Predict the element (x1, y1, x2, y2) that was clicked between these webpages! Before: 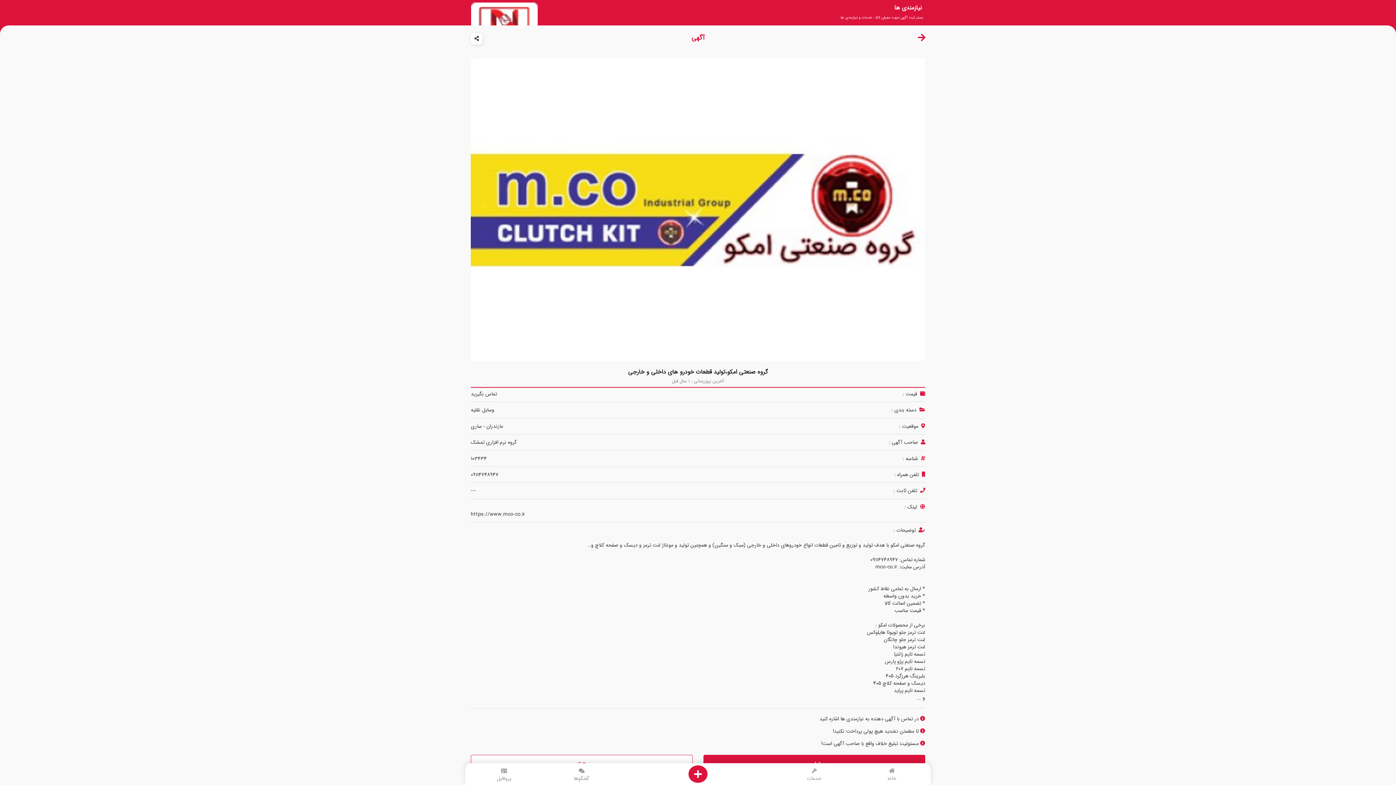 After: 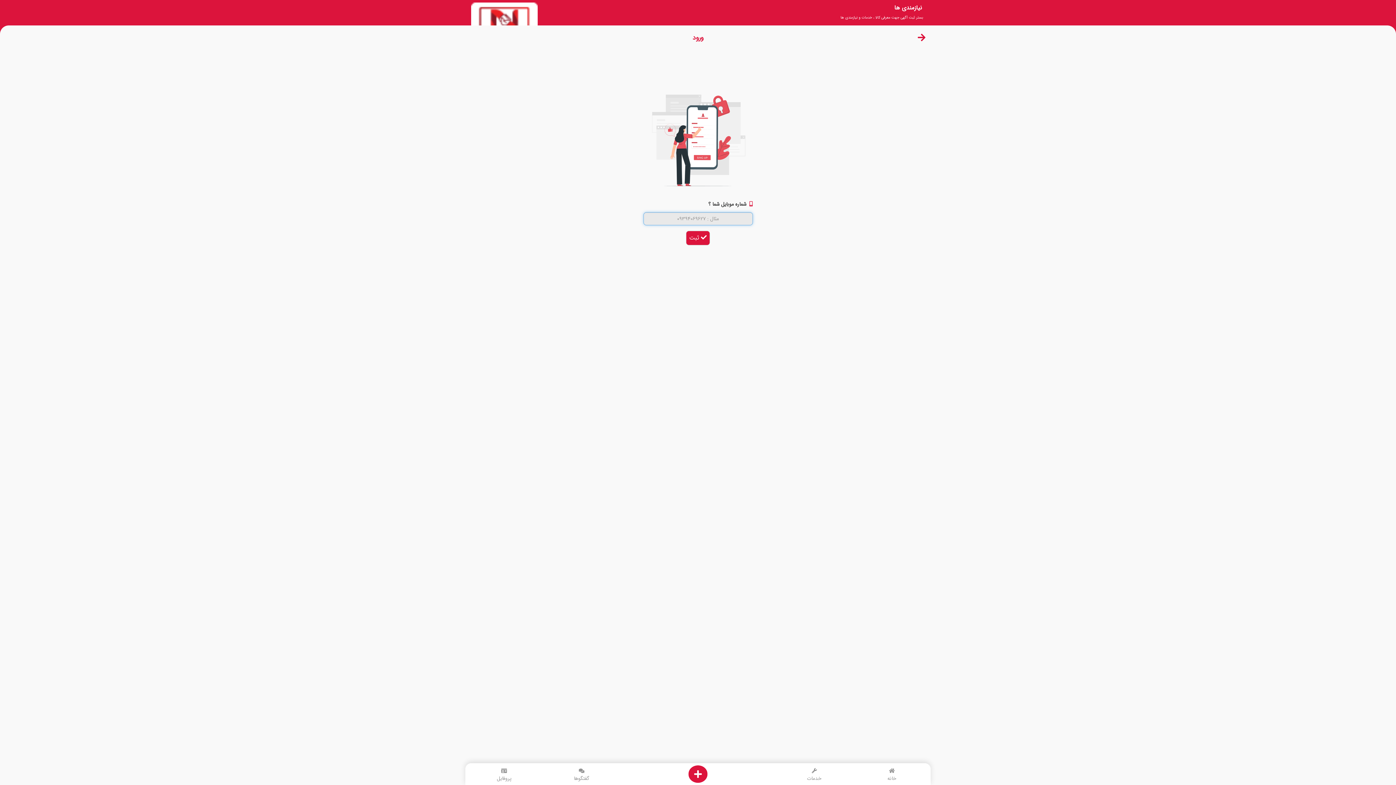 Action: bbox: (548, 767, 615, 782) label: گفتگوها